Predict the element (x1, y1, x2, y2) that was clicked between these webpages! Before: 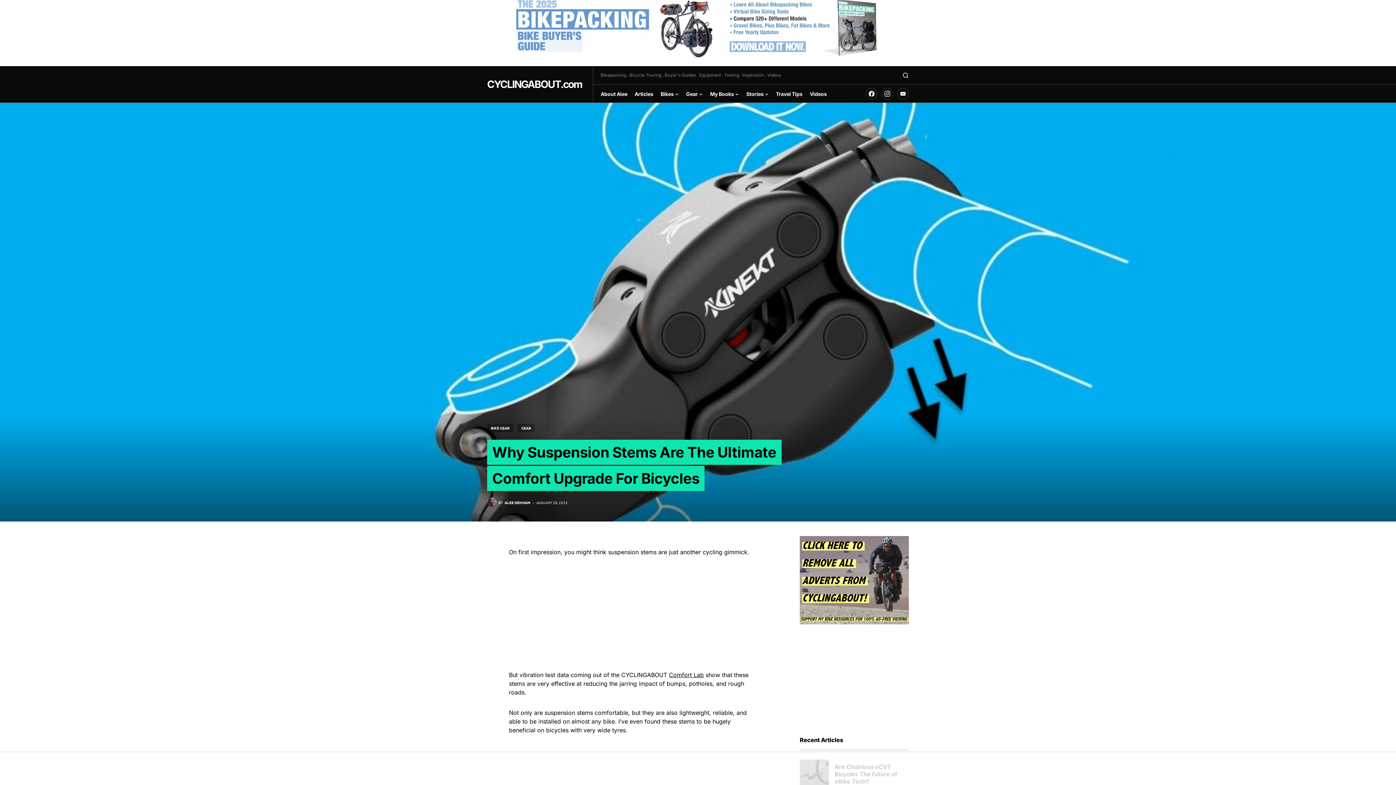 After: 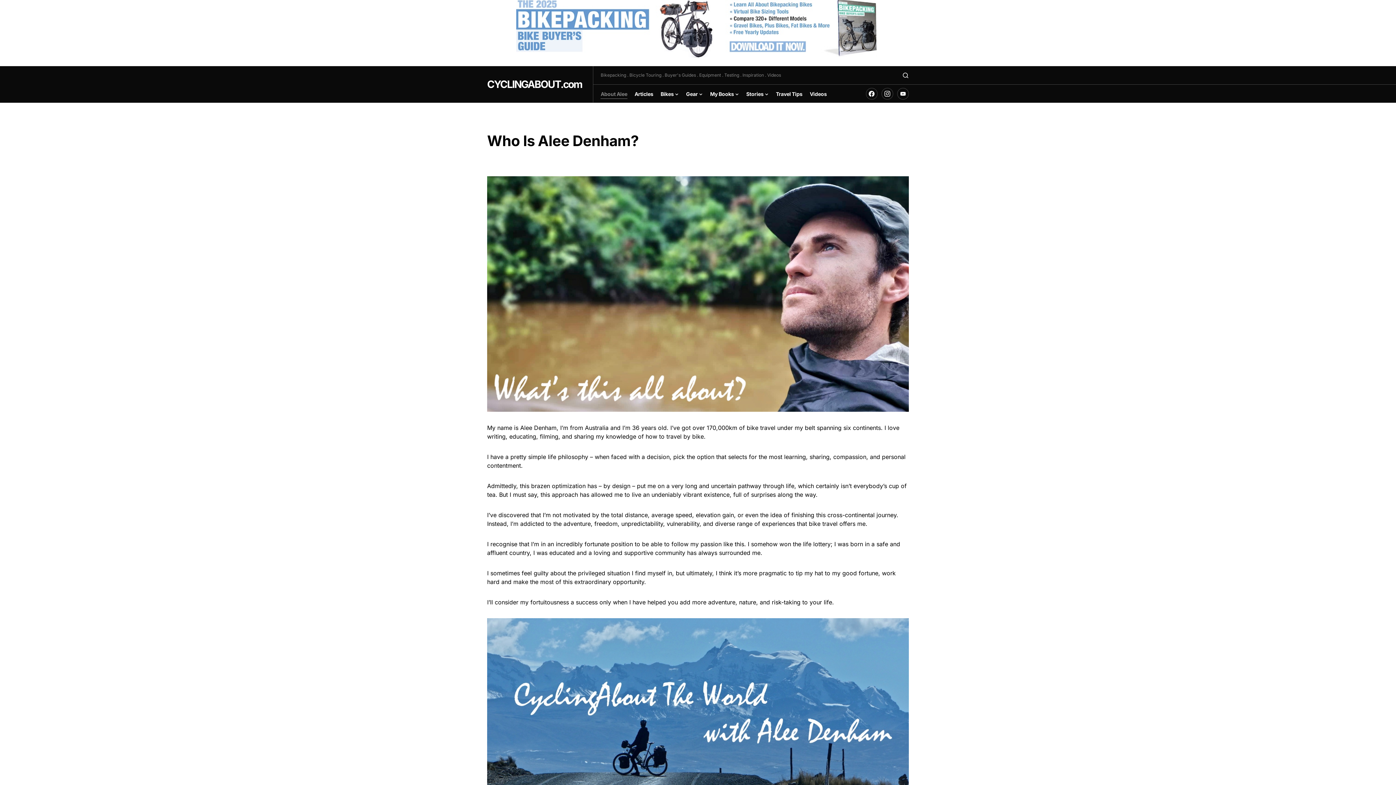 Action: label: About Alee bbox: (600, 84, 627, 102)